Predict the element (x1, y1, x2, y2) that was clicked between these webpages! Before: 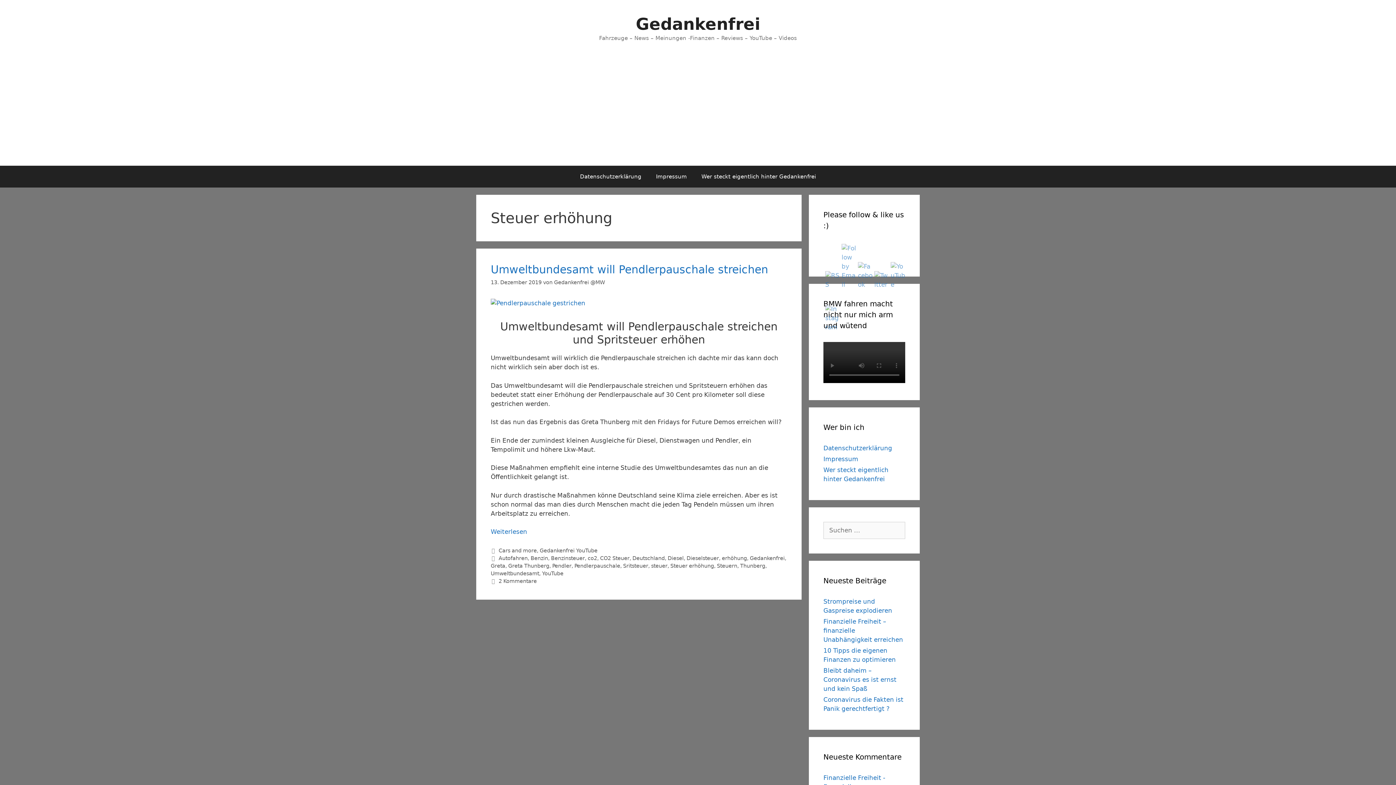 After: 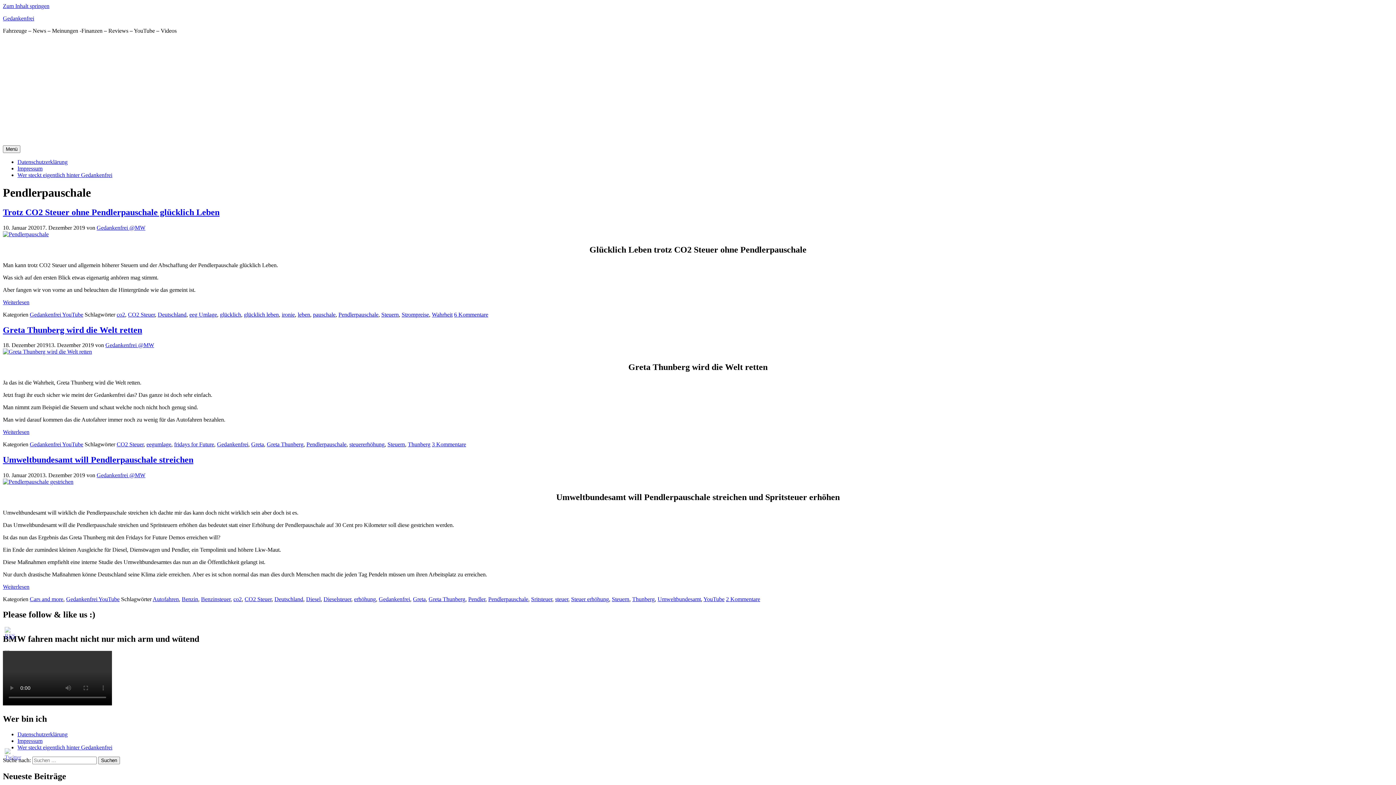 Action: label: Pendlerpauschale bbox: (574, 563, 620, 569)